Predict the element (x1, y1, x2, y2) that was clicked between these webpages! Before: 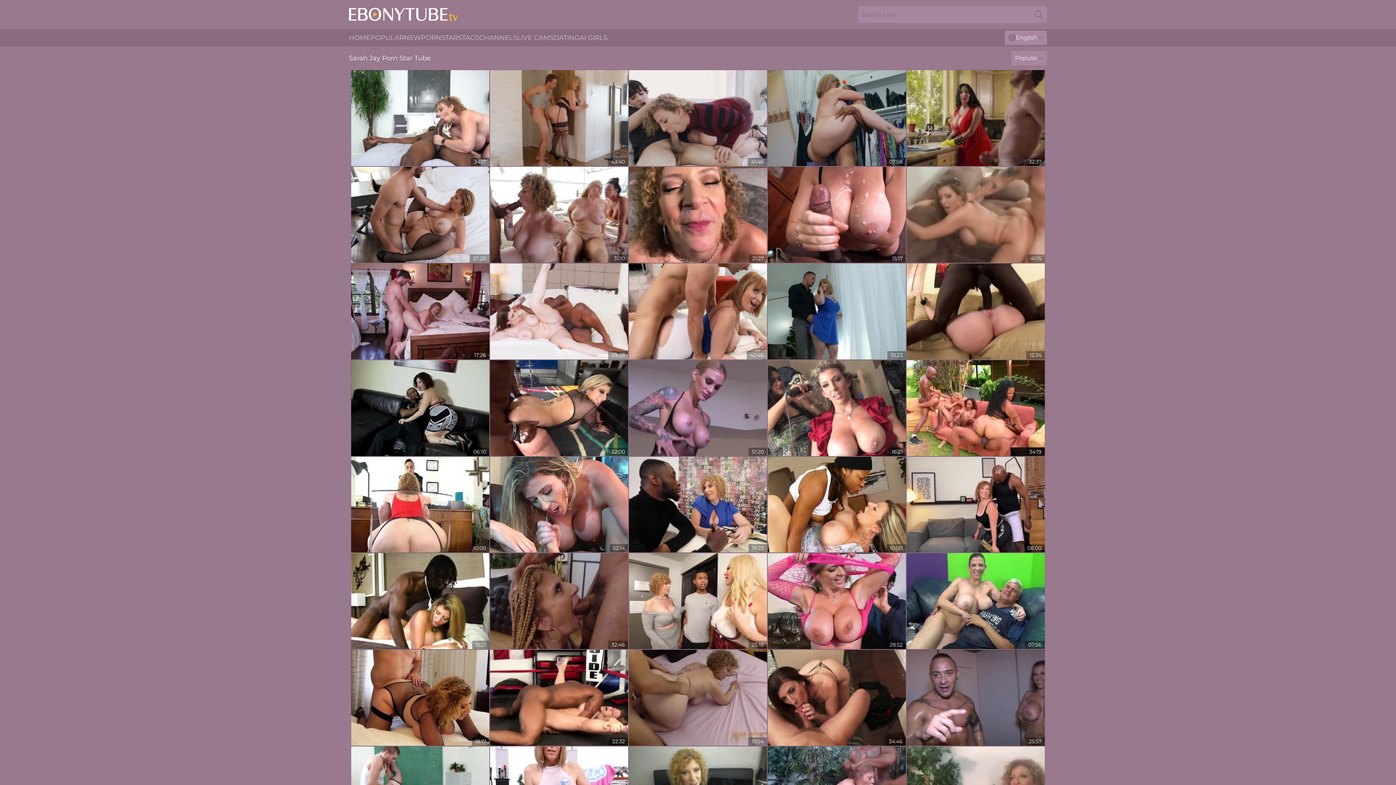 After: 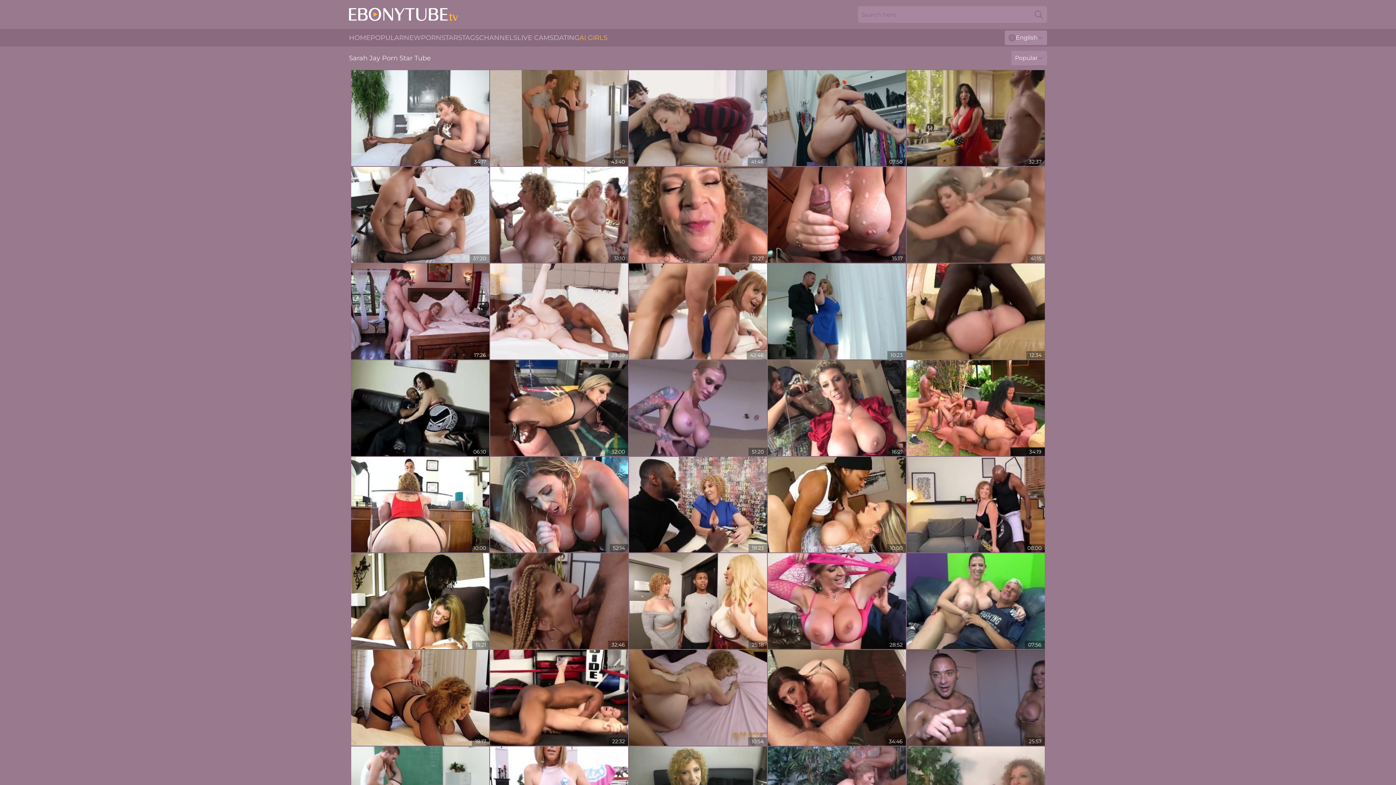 Action: bbox: (579, 29, 607, 46) label: AI GIRLS